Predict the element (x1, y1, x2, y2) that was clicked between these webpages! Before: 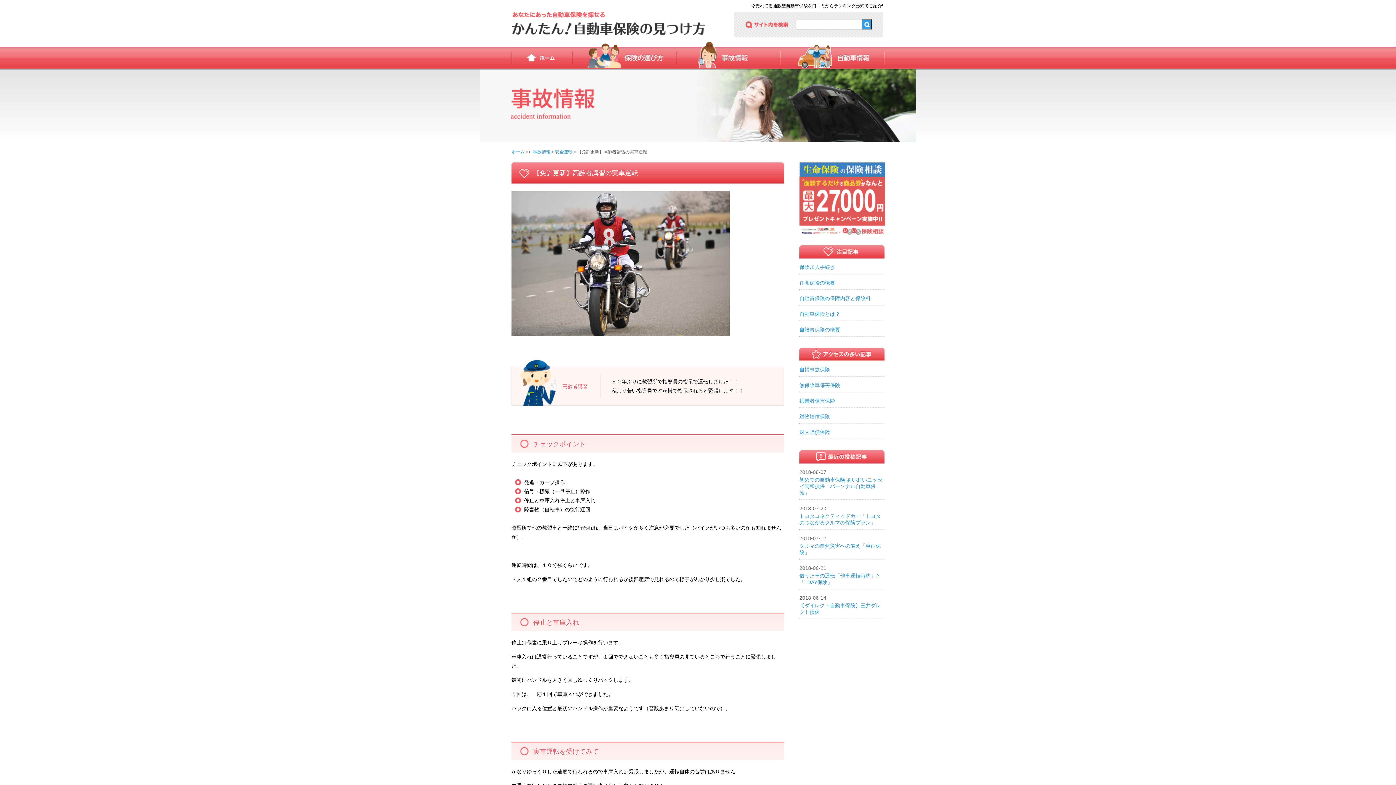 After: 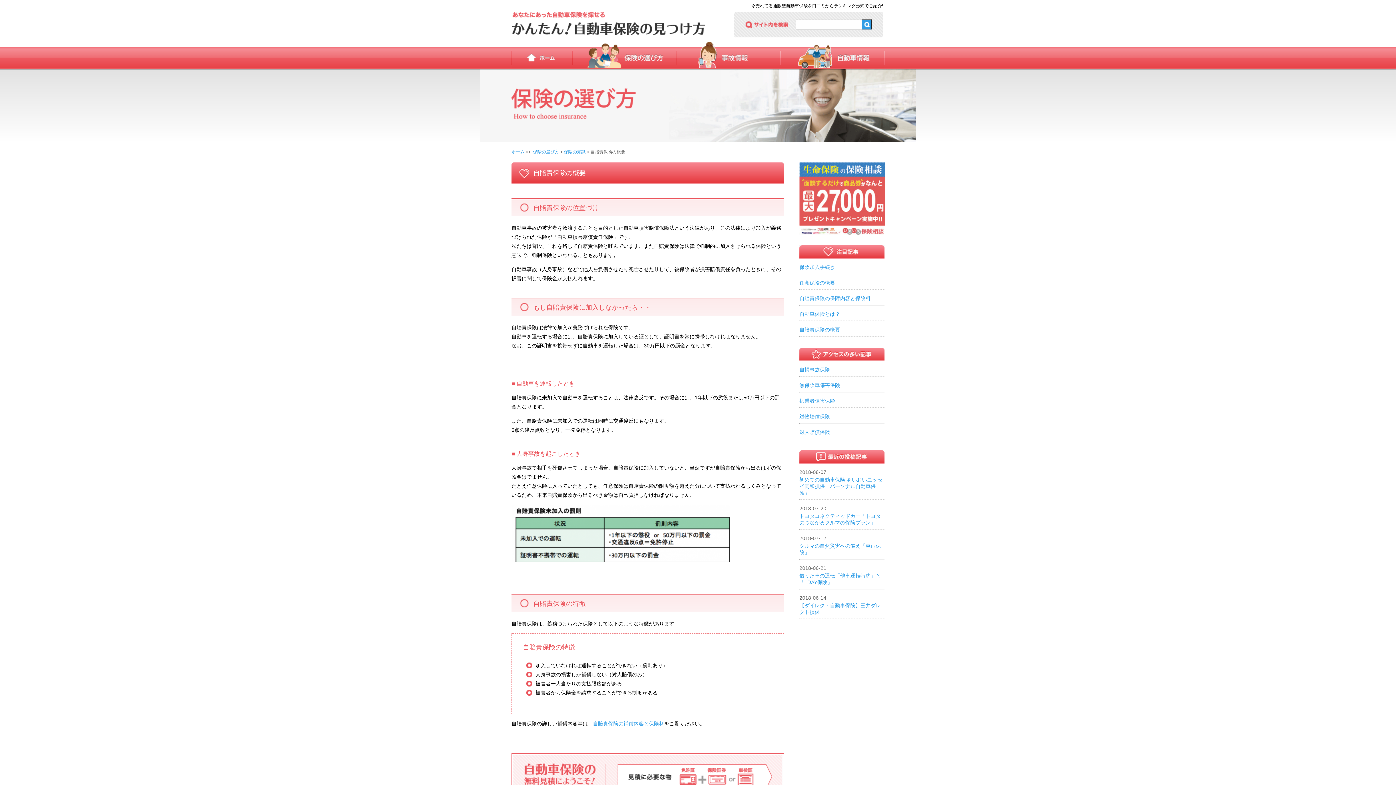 Action: bbox: (799, 326, 840, 332) label: 自賠責保険の概要